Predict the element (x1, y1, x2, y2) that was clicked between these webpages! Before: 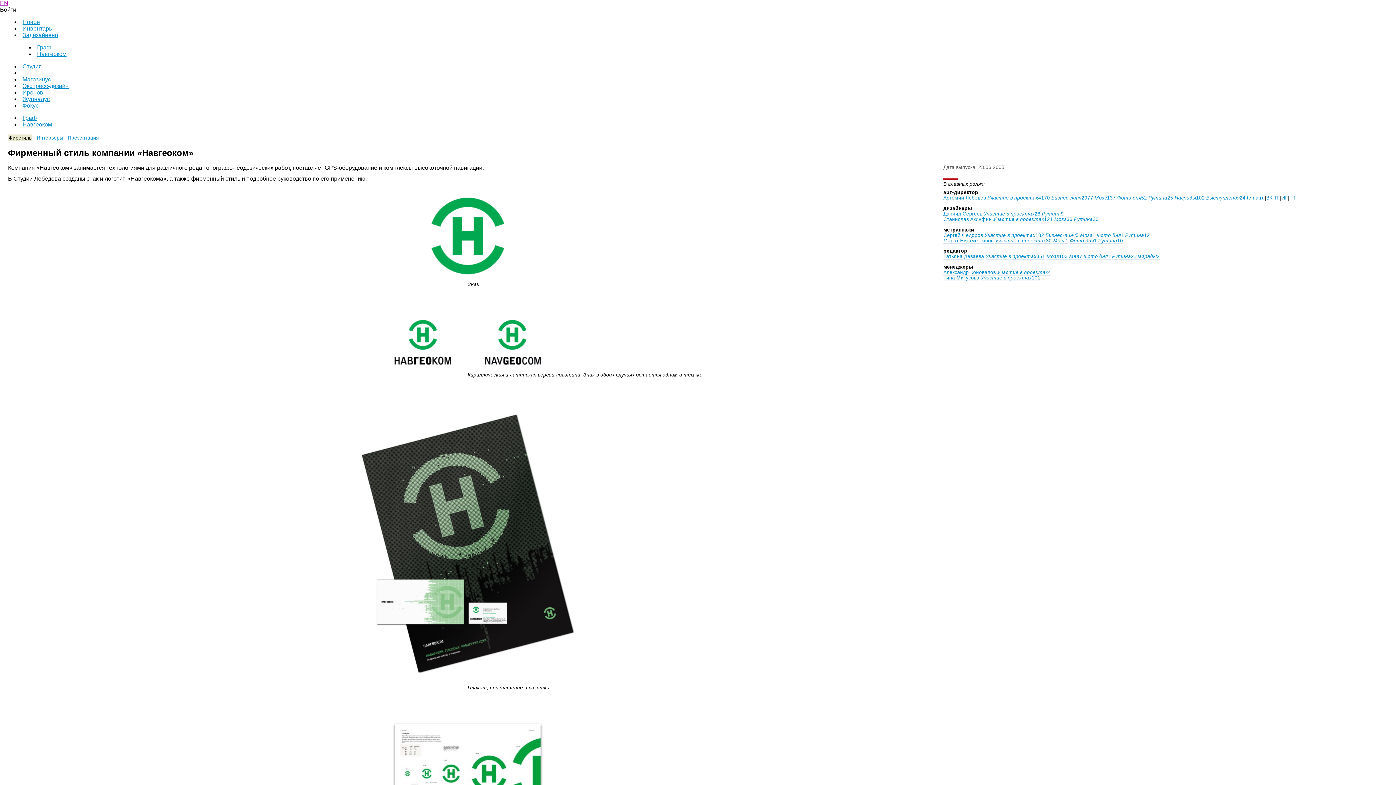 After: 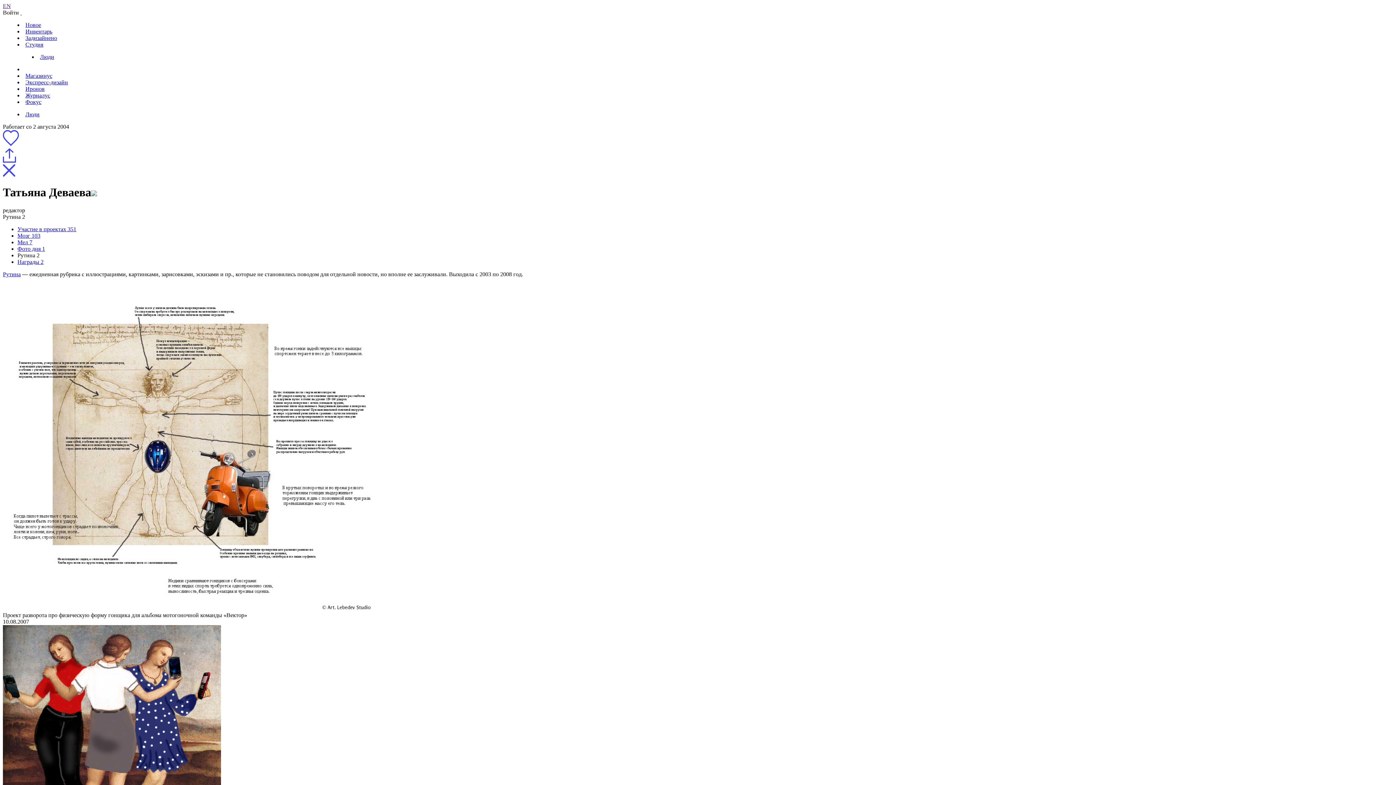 Action: bbox: (1112, 253, 1134, 259) label: Рутина2